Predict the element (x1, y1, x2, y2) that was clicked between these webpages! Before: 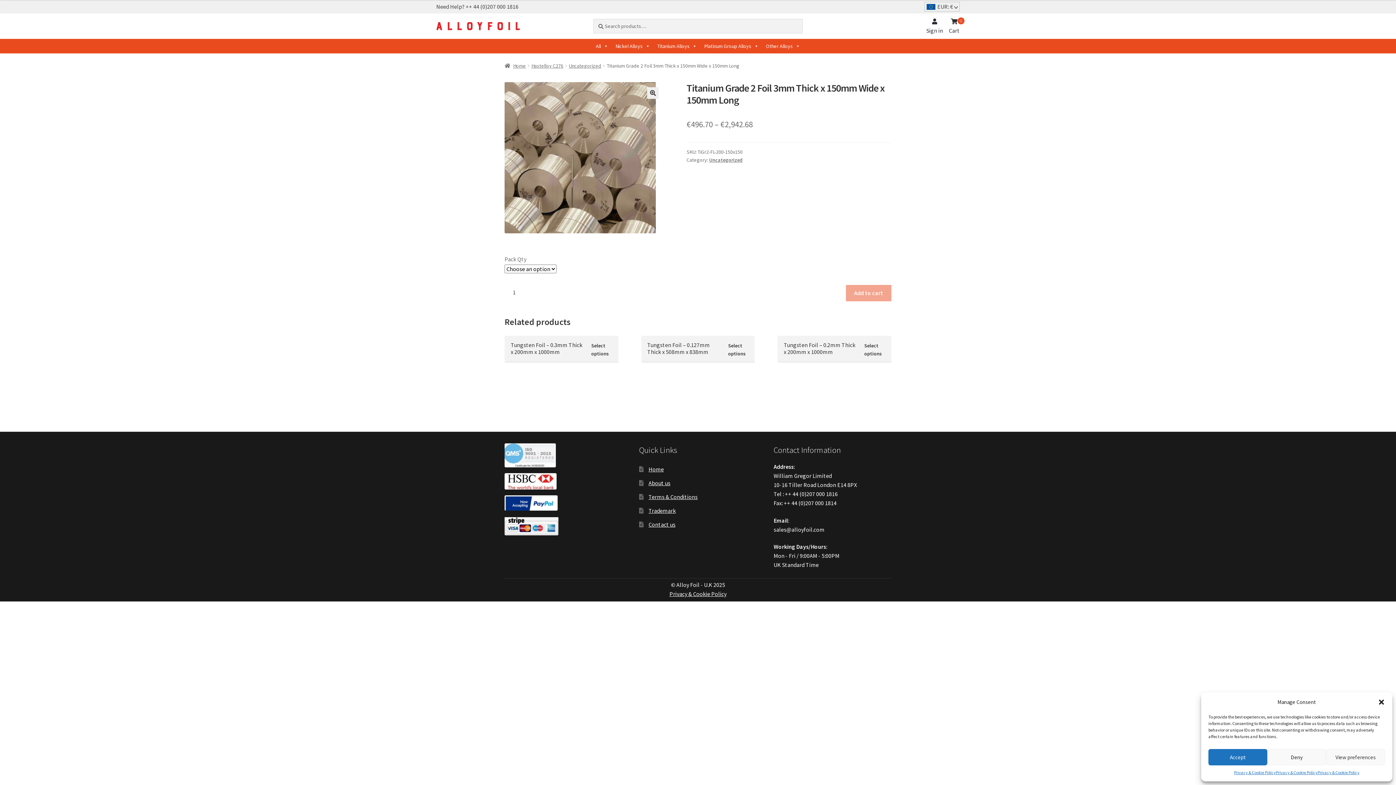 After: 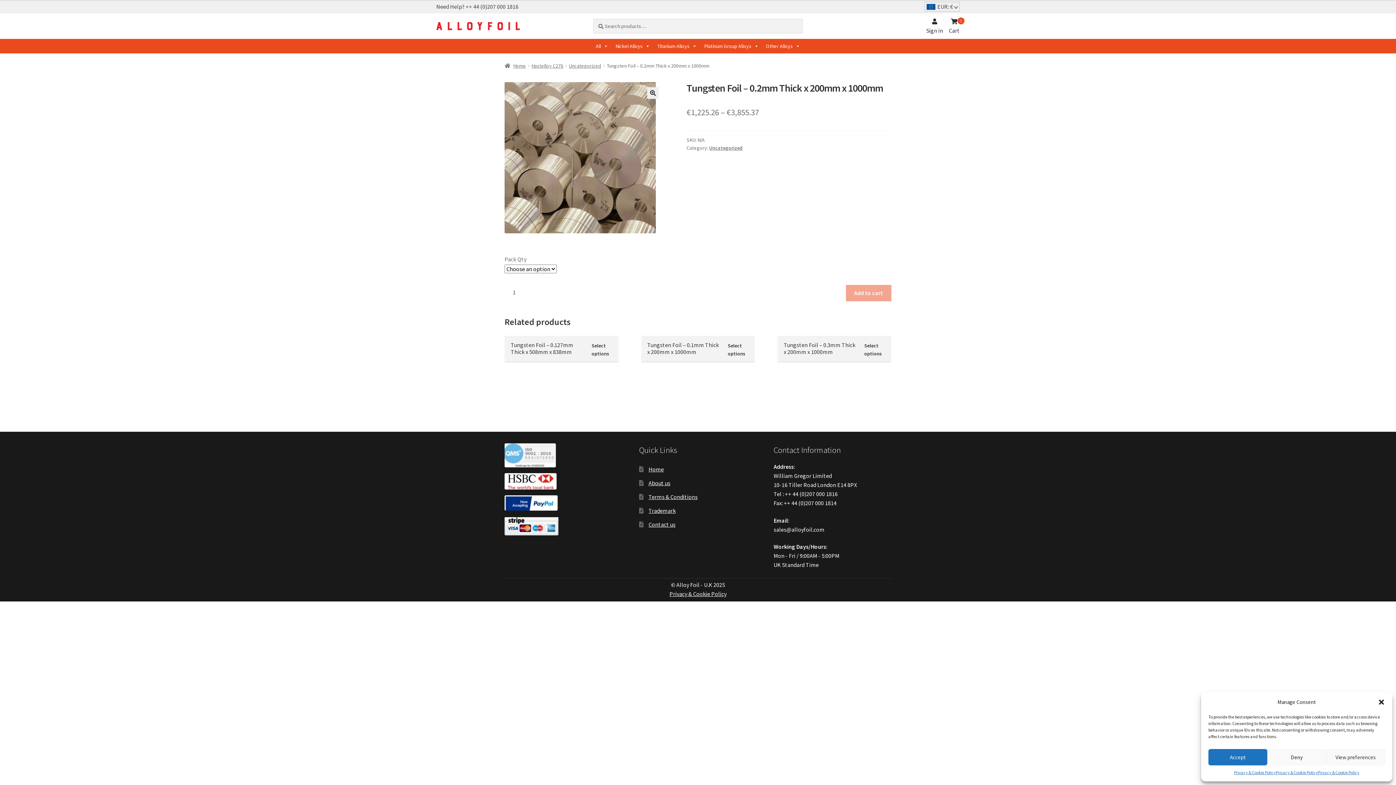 Action: label: Tungsten Foil – 0.2mm Thick x 200mm x 1000mm bbox: (784, 341, 857, 358)